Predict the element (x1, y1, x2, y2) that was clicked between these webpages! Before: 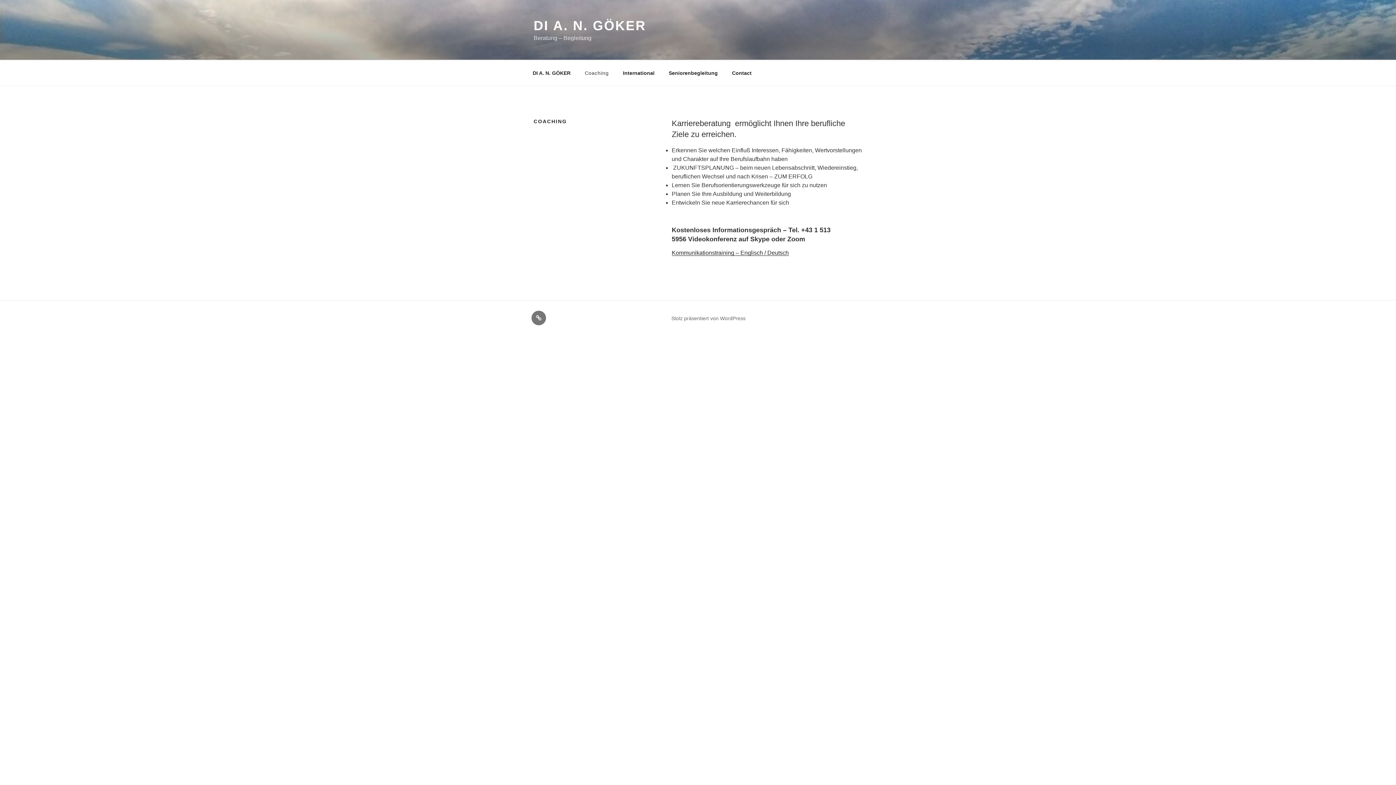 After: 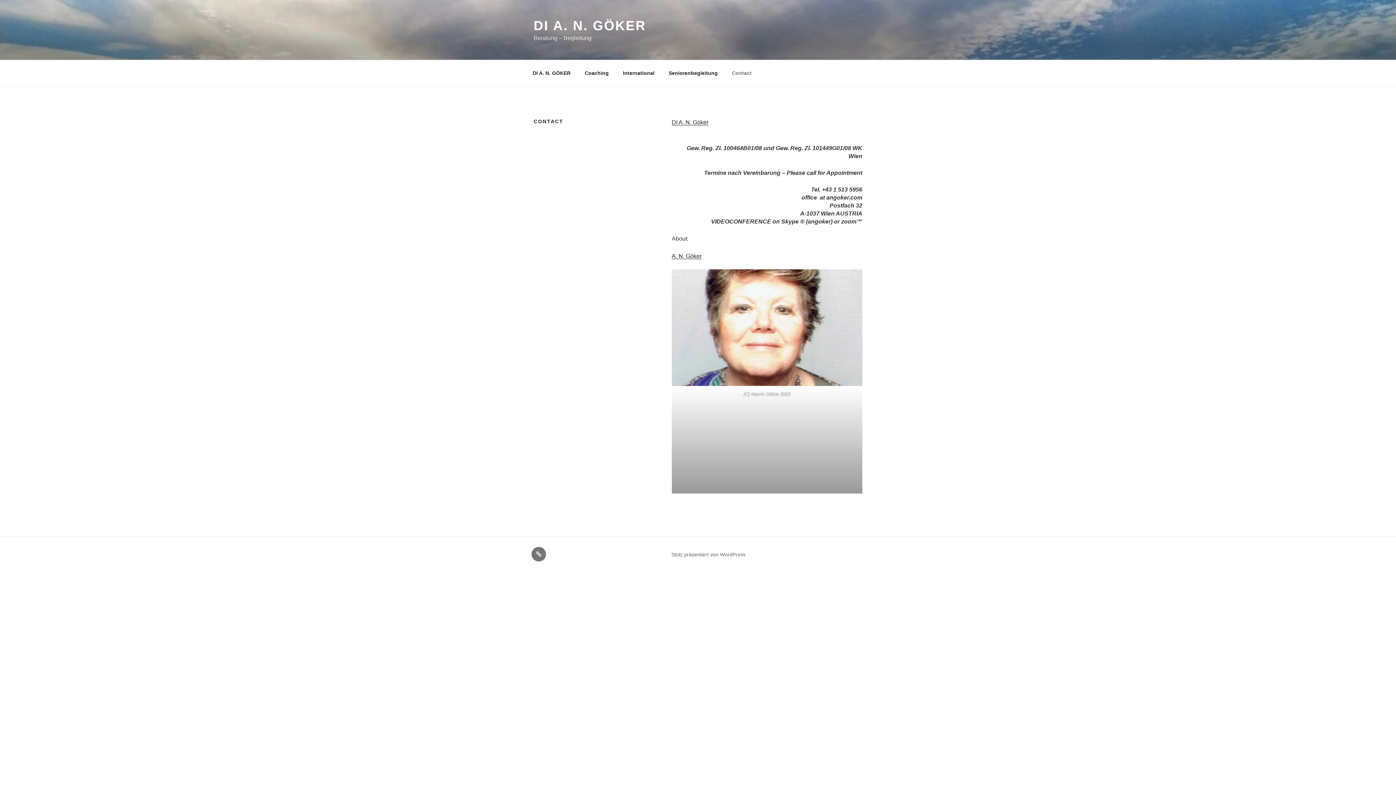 Action: bbox: (725, 64, 758, 82) label: Contact